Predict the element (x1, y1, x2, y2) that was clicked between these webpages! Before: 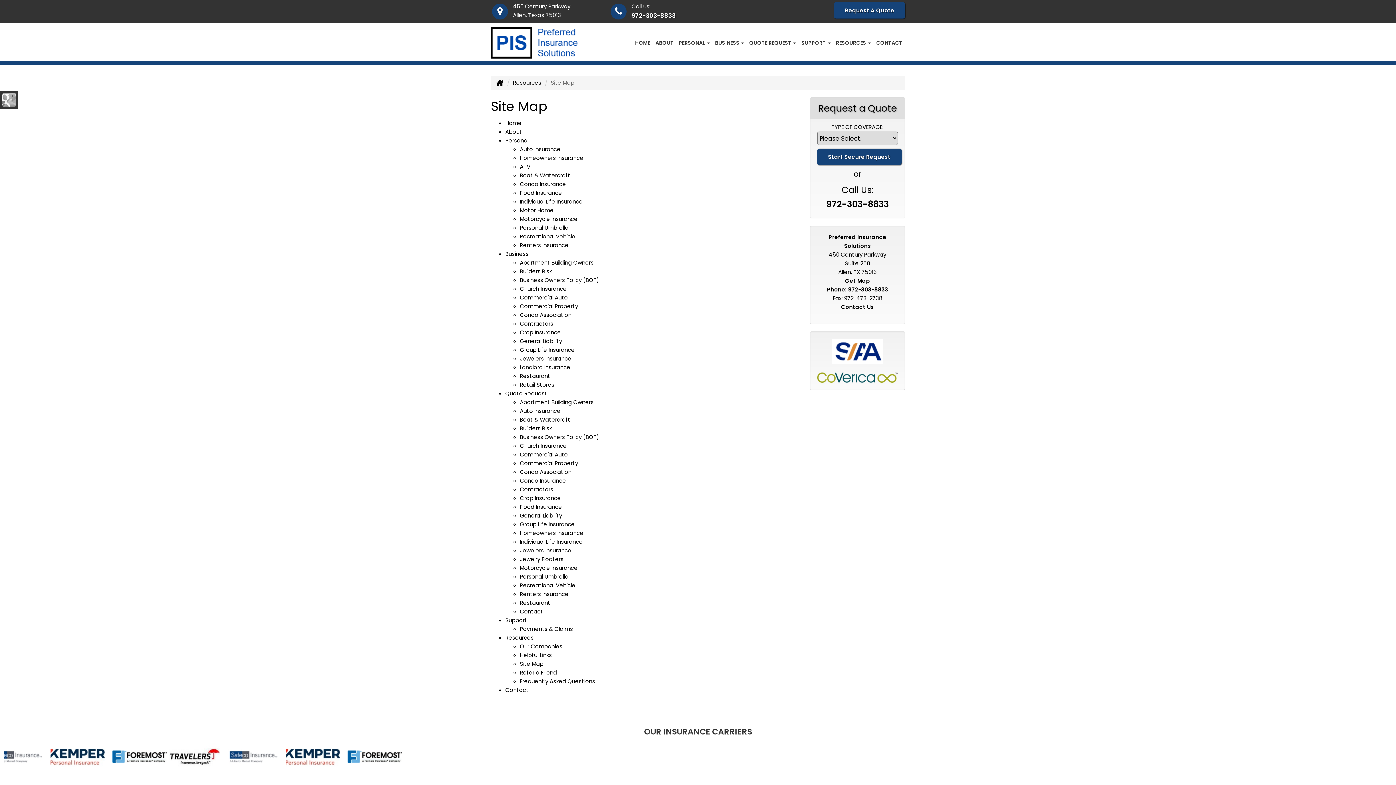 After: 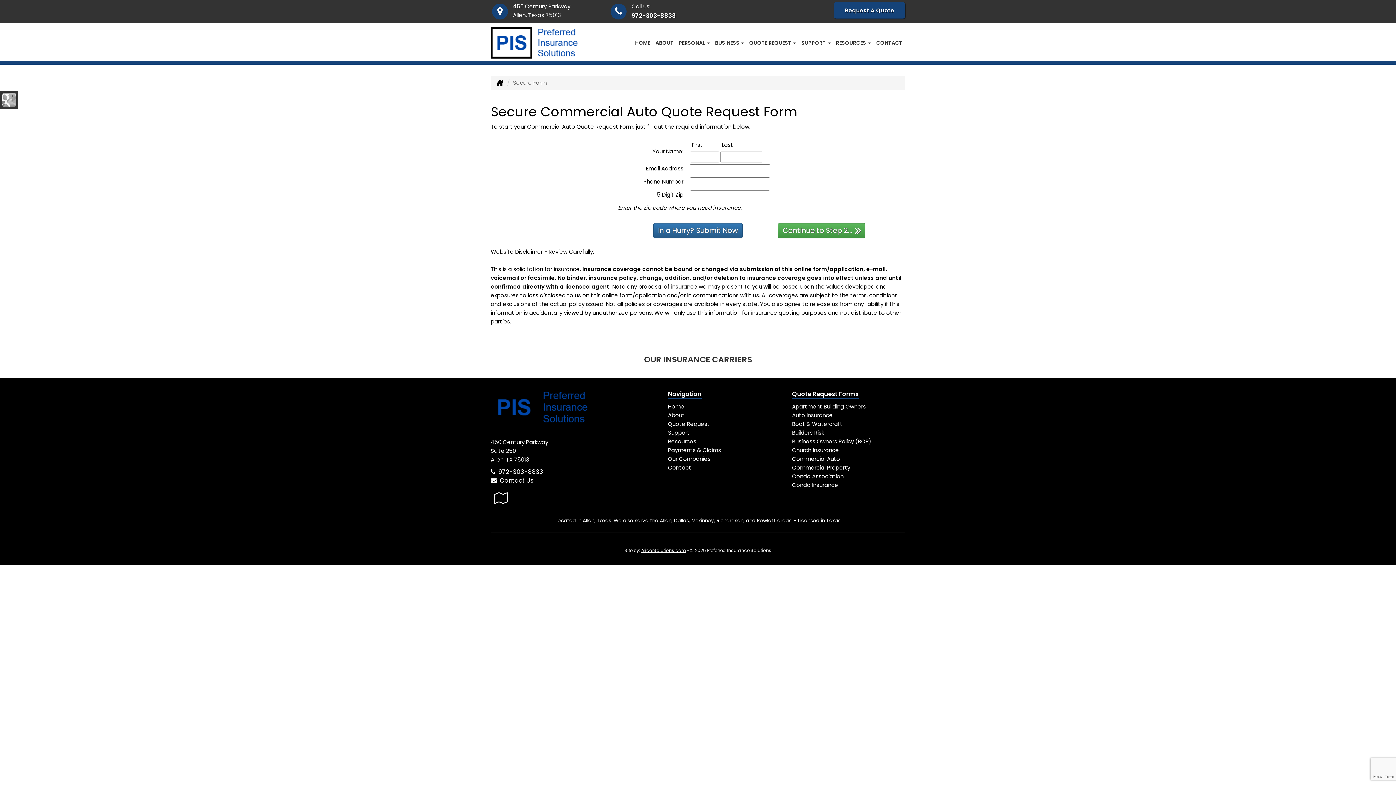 Action: label: Commercial Auto bbox: (520, 450, 568, 458)